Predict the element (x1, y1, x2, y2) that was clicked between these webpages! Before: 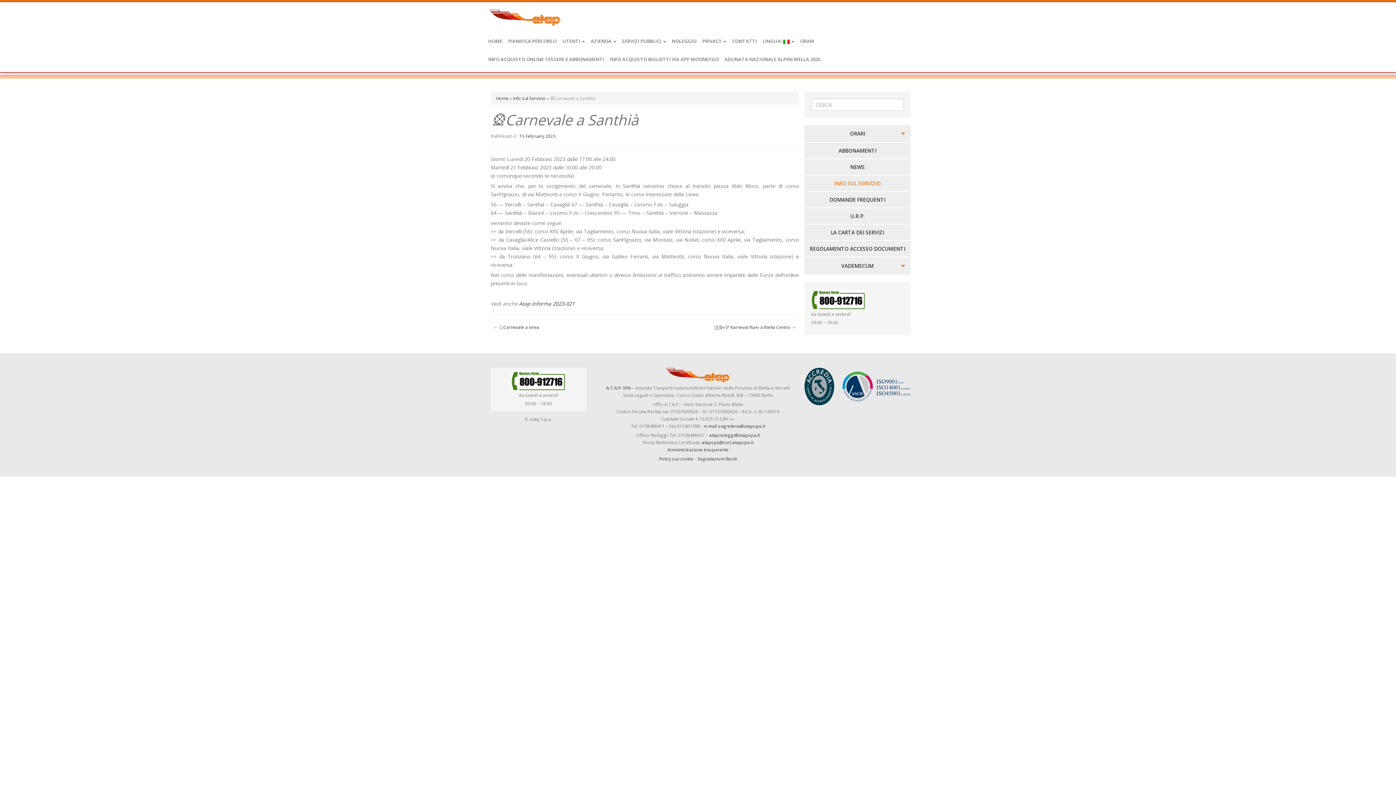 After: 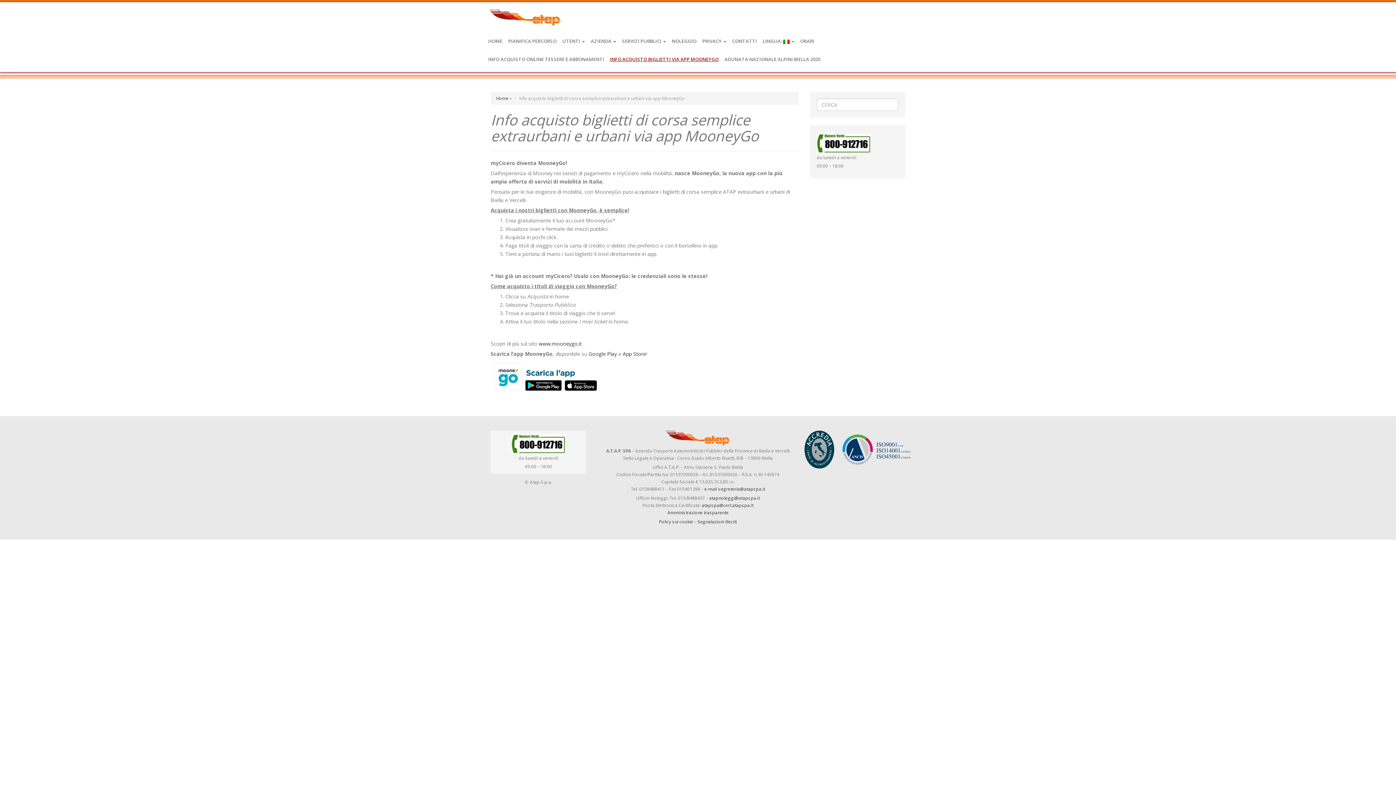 Action: label: INFO ACQUISTO BIGLIETTI VIA APP MOONEYGO bbox: (607, 50, 721, 68)